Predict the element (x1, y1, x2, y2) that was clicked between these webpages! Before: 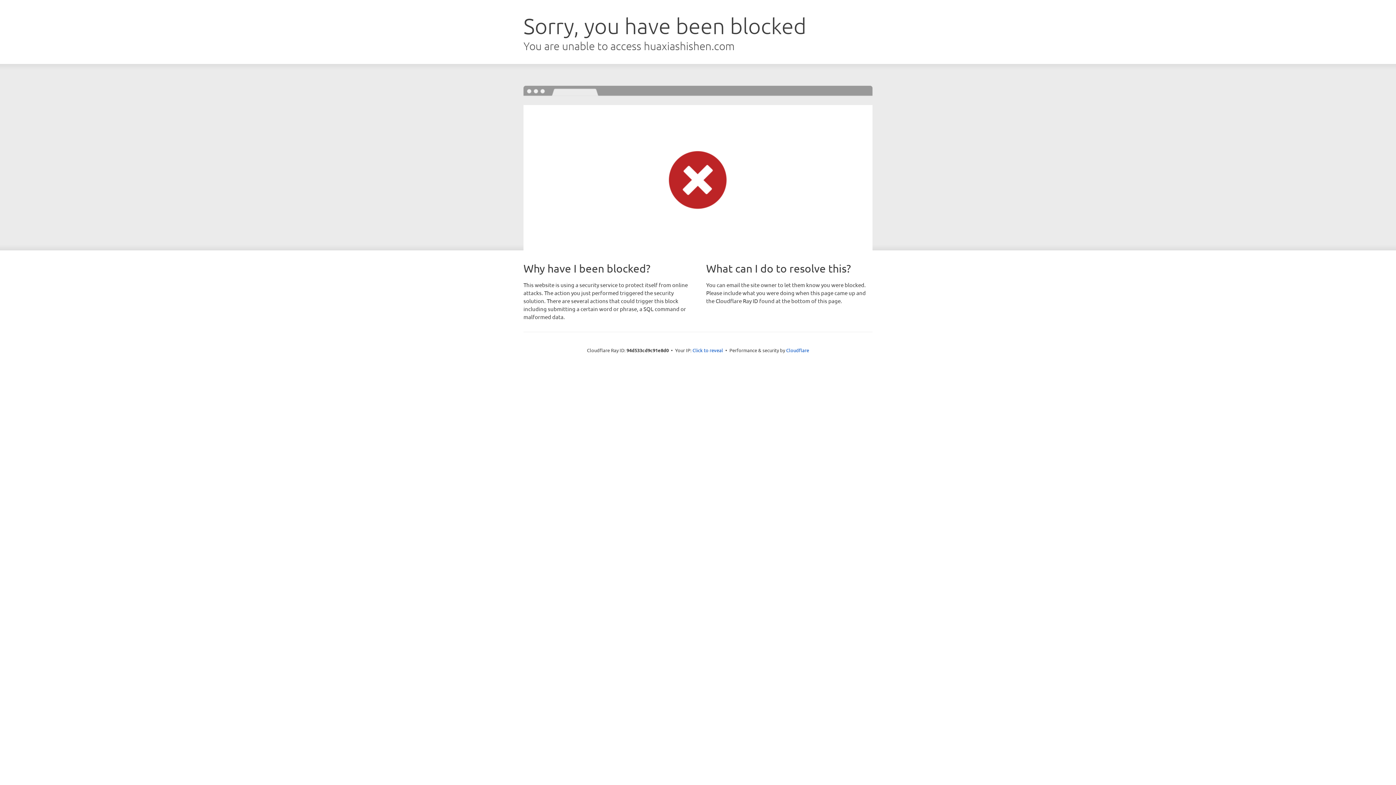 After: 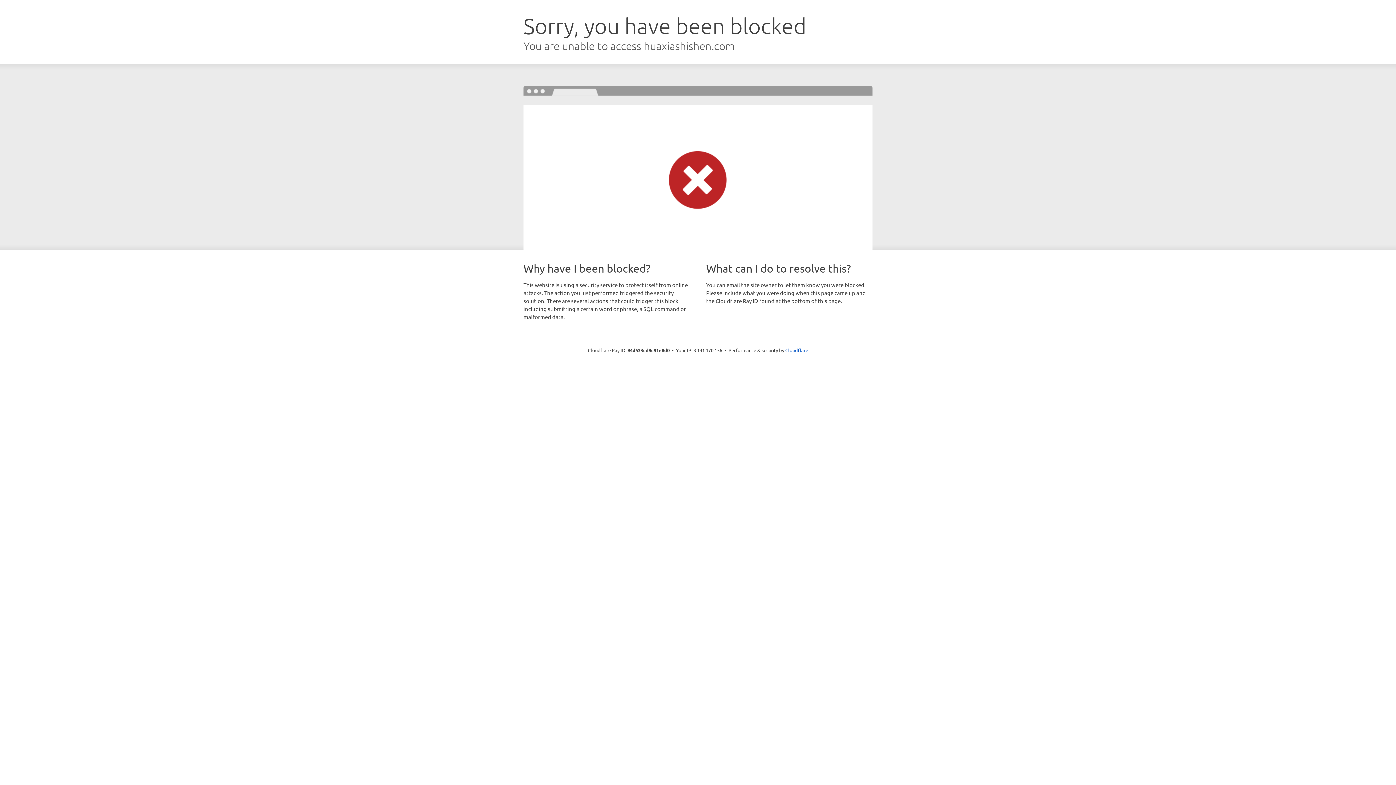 Action: bbox: (692, 346, 723, 353) label: Click to reveal